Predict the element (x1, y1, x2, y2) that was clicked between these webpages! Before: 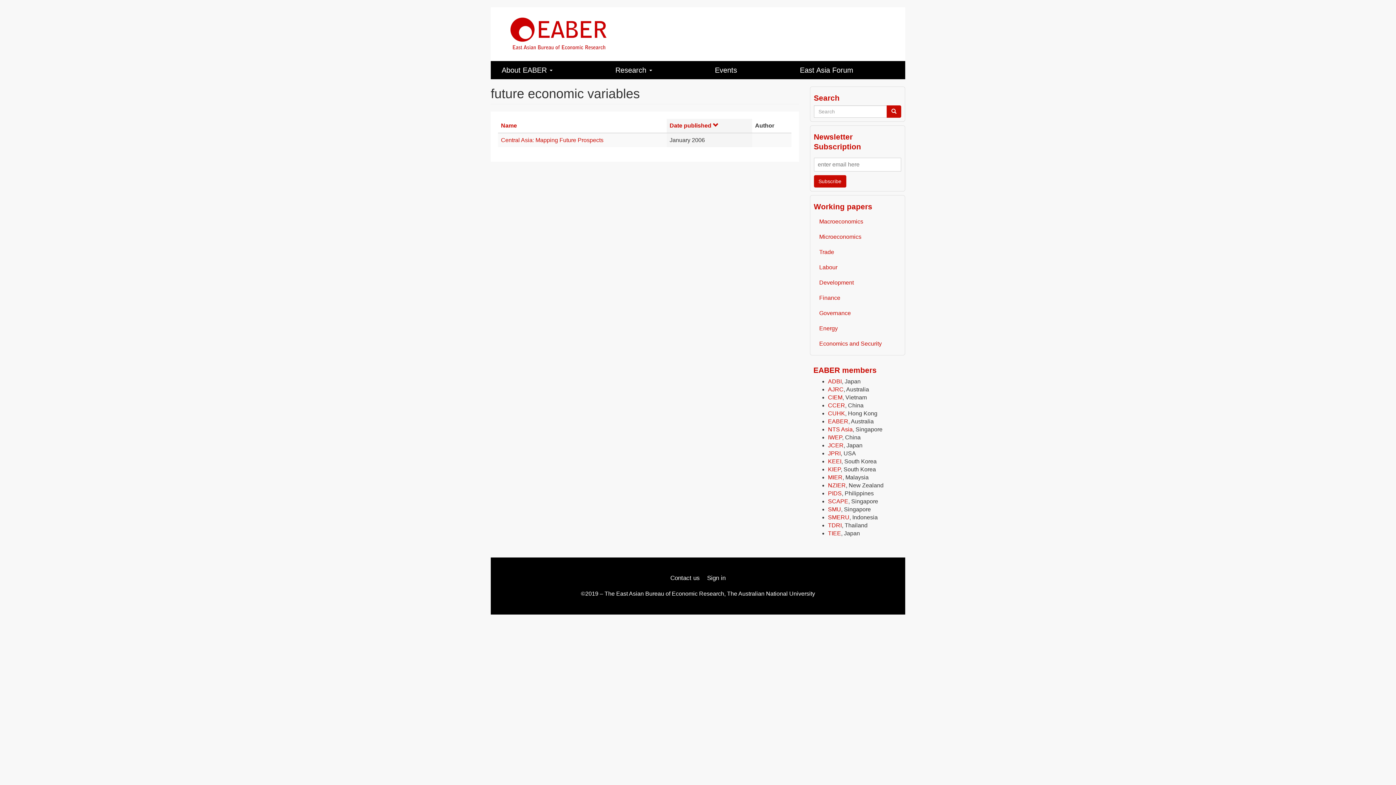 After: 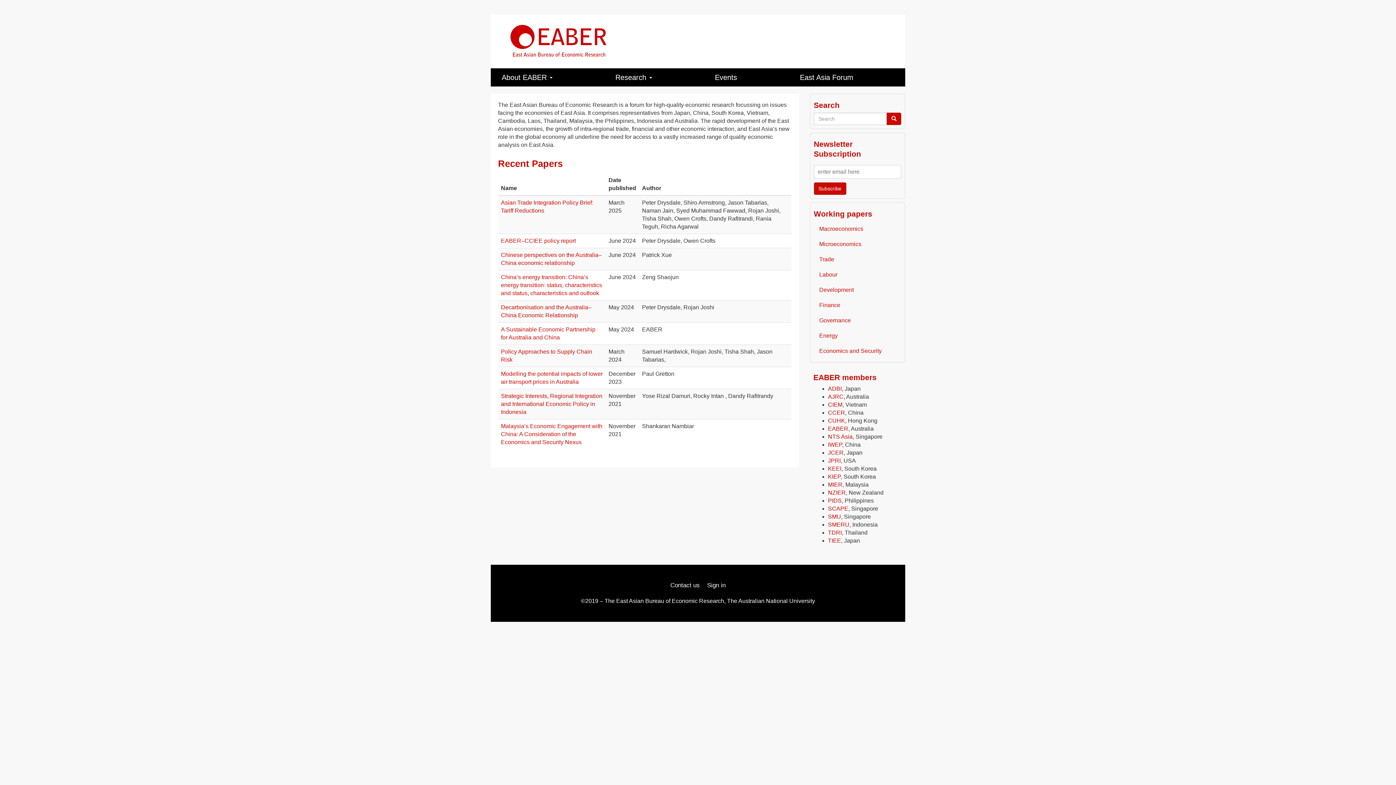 Action: bbox: (828, 418, 848, 424) label: EABER